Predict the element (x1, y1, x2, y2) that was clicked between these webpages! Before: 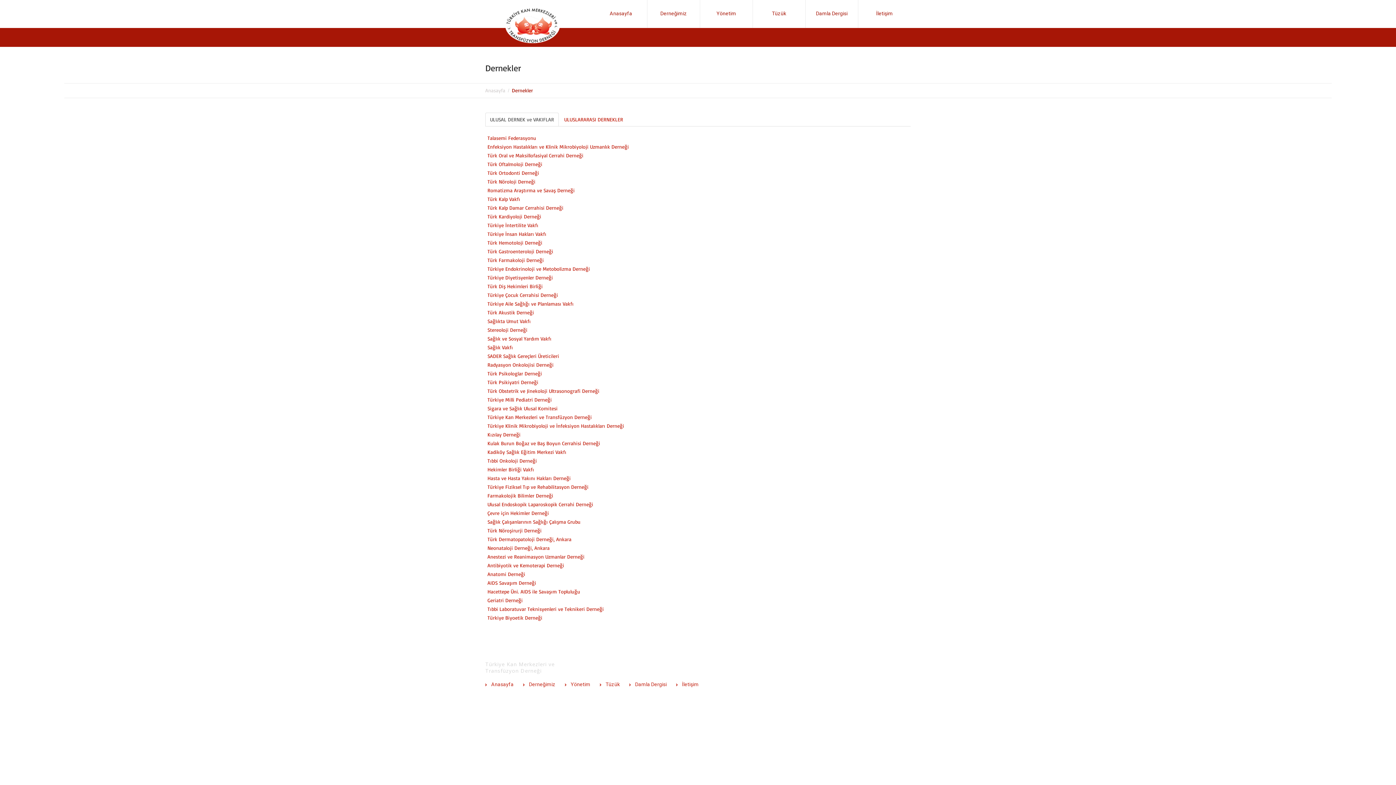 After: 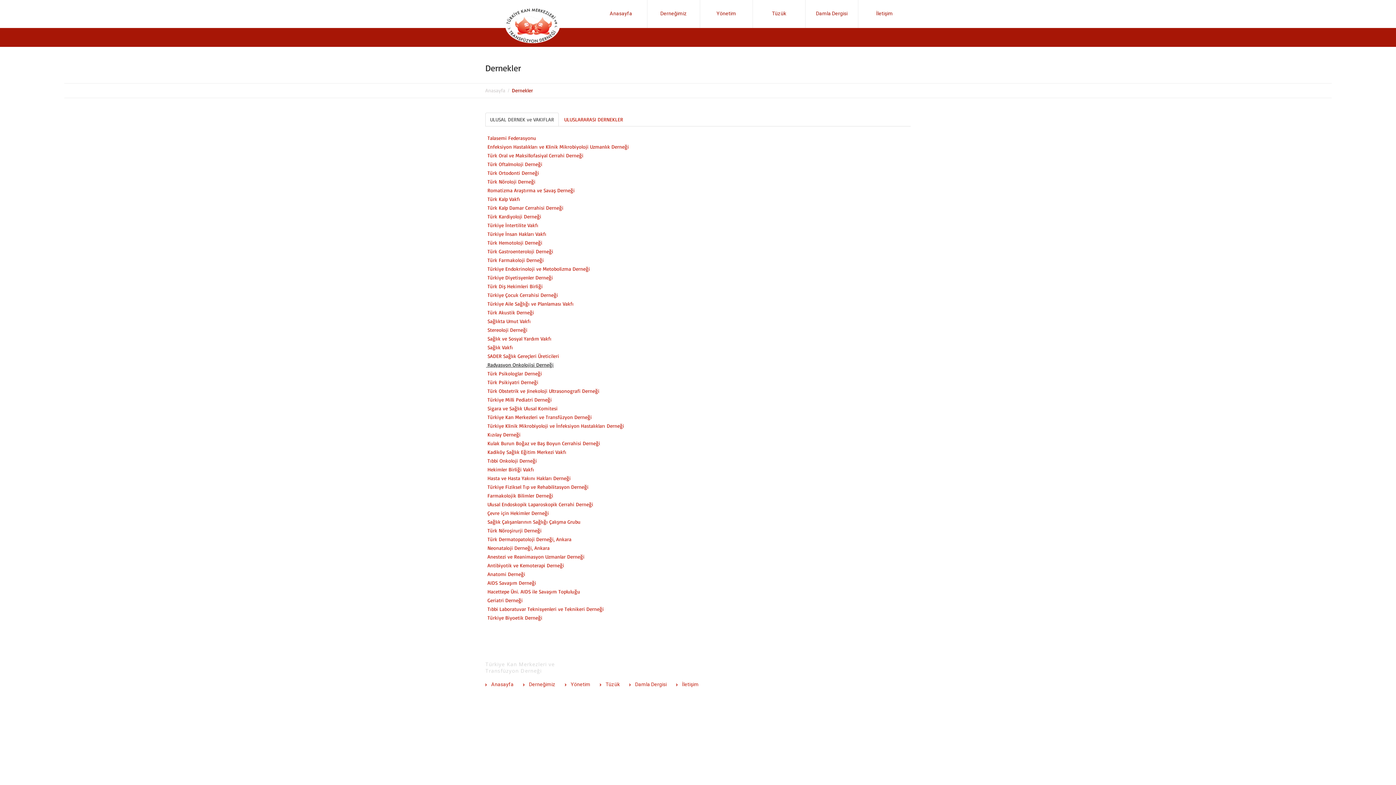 Action: bbox: (486, 361, 553, 367) label:  Radyasyon Onkolojisi Derneği